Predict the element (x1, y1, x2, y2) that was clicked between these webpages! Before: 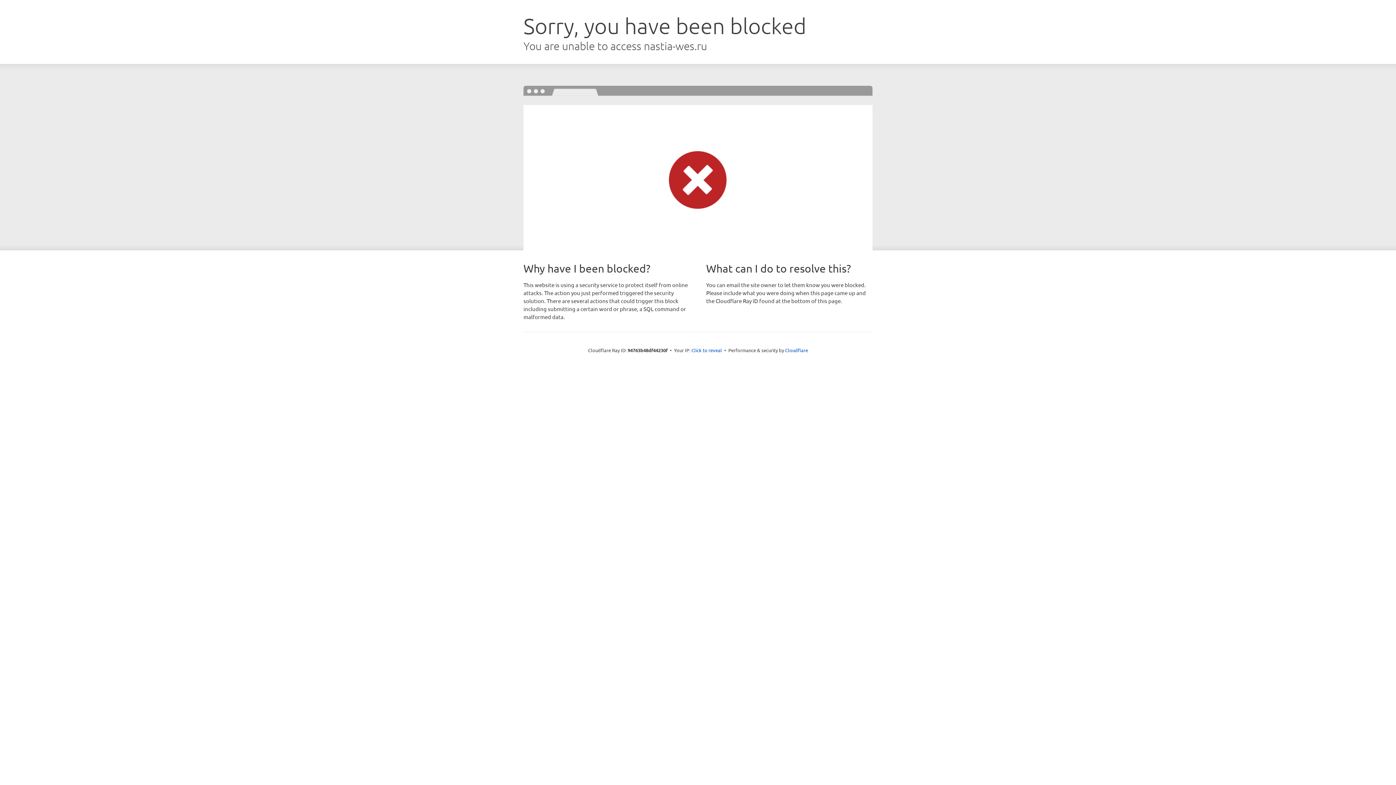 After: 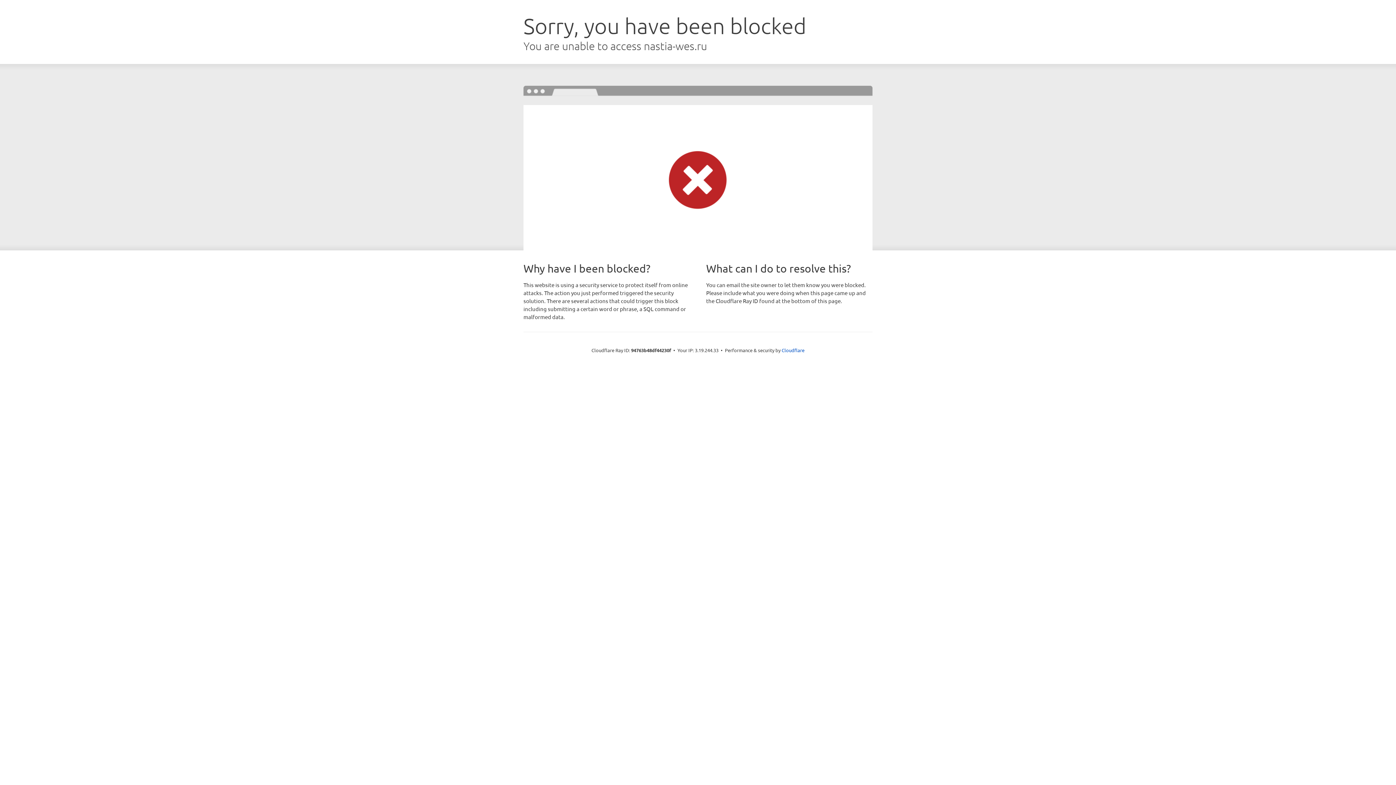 Action: bbox: (691, 346, 722, 353) label: Click to reveal